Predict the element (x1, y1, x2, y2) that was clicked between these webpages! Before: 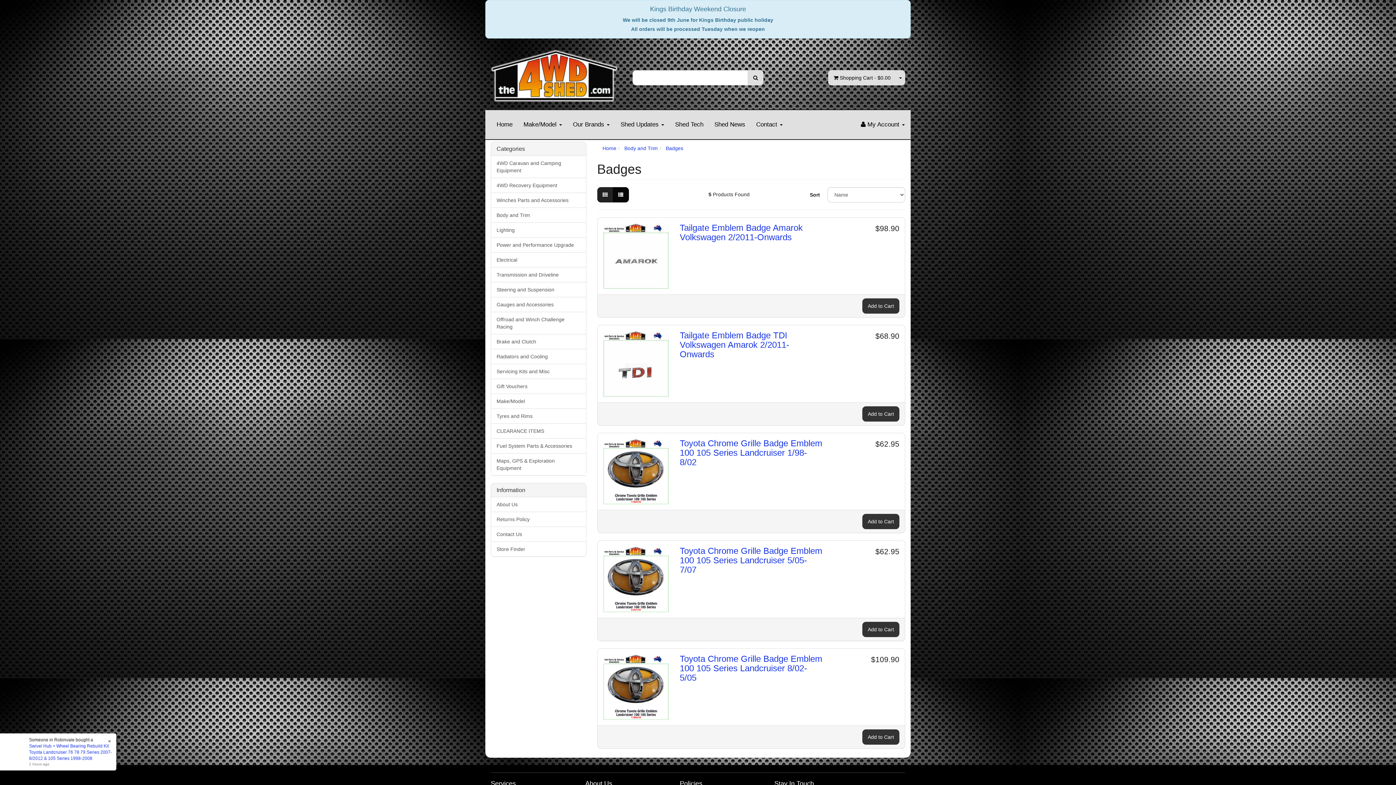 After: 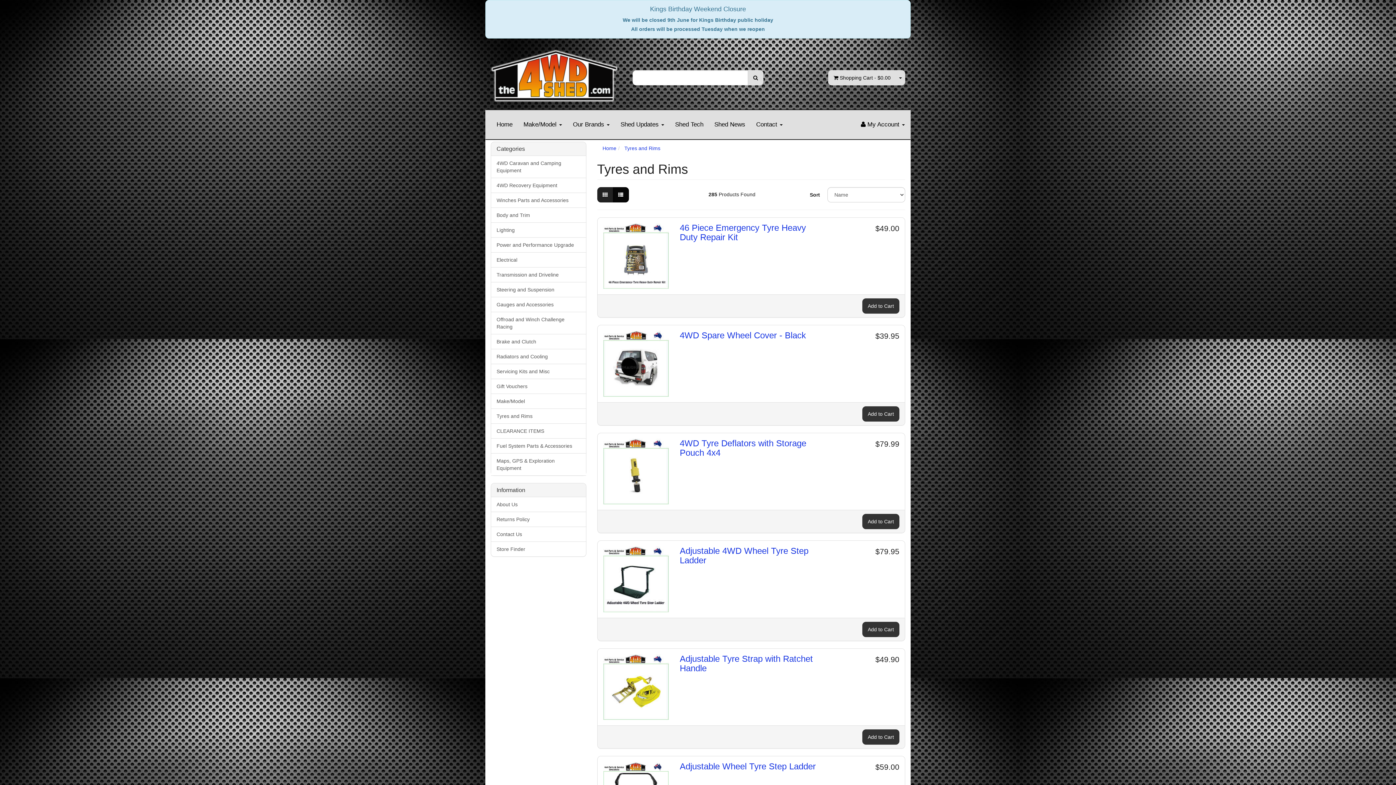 Action: bbox: (491, 408, 586, 424) label: Tyres and Rims